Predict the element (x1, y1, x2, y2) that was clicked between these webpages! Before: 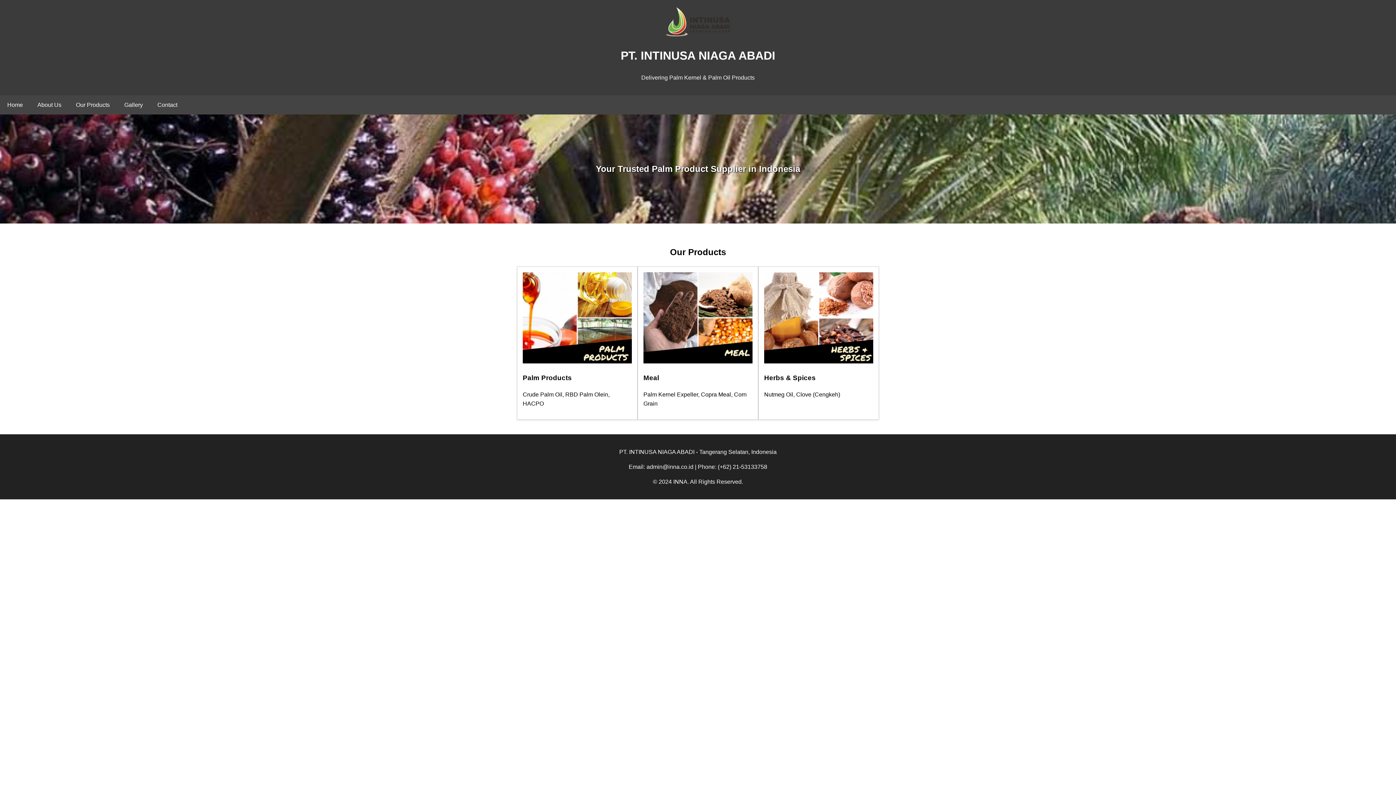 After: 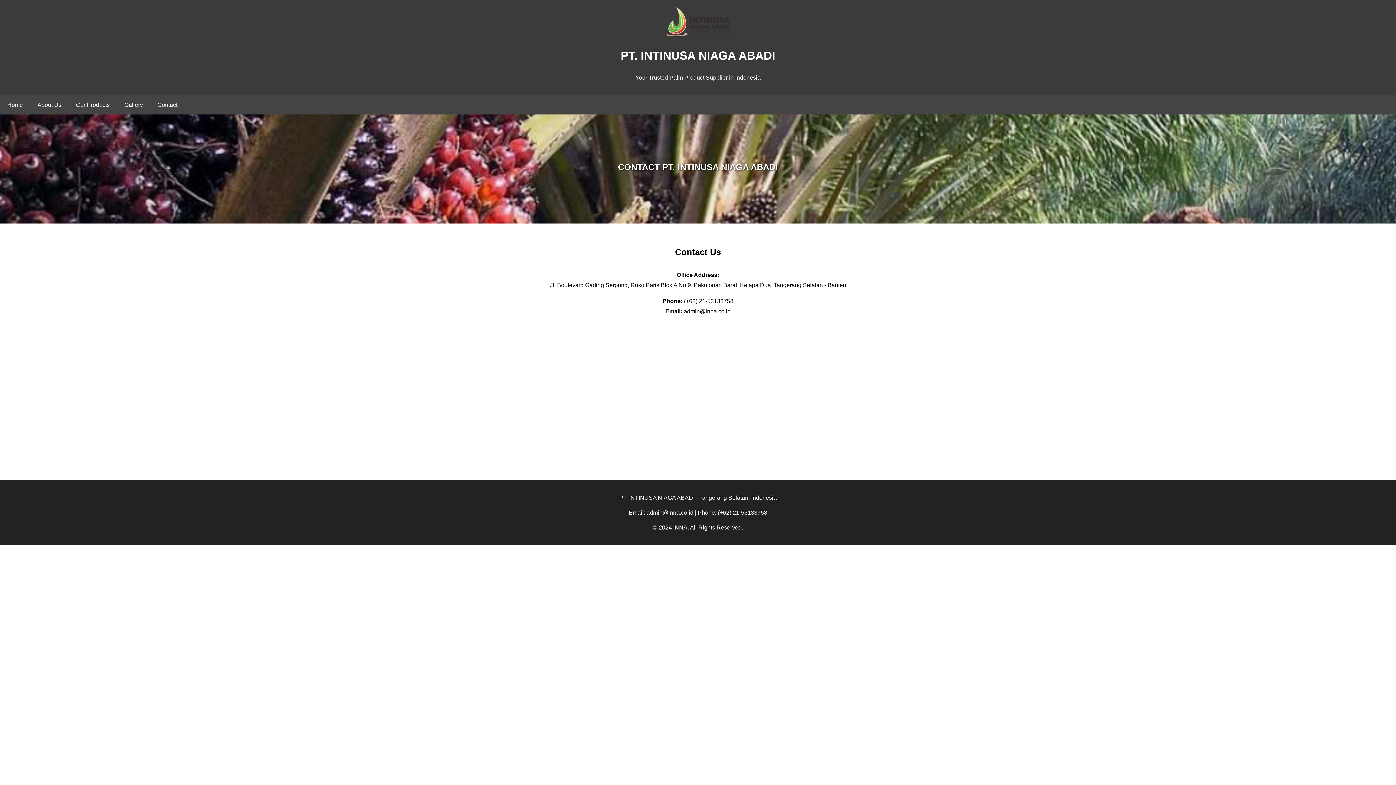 Action: label: Contact bbox: (150, 95, 184, 114)